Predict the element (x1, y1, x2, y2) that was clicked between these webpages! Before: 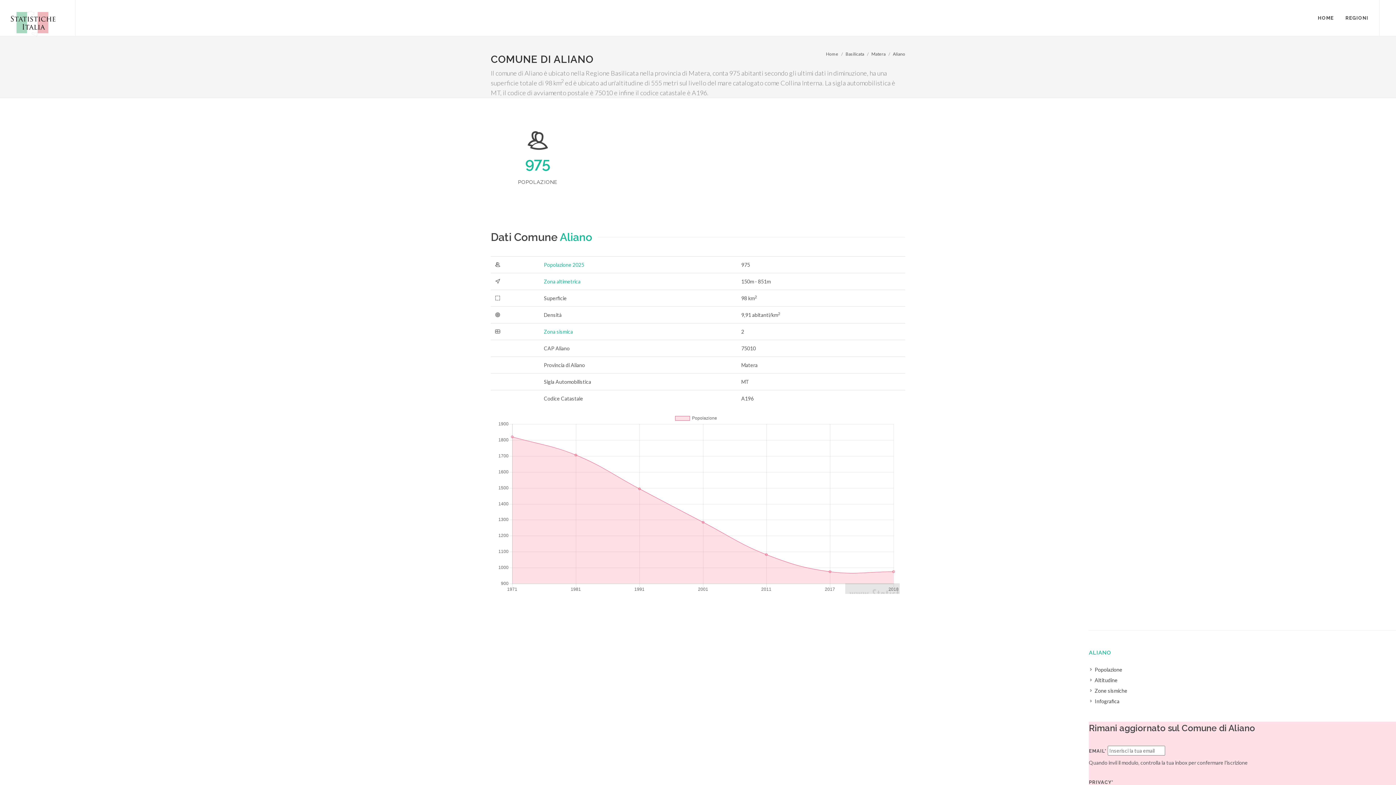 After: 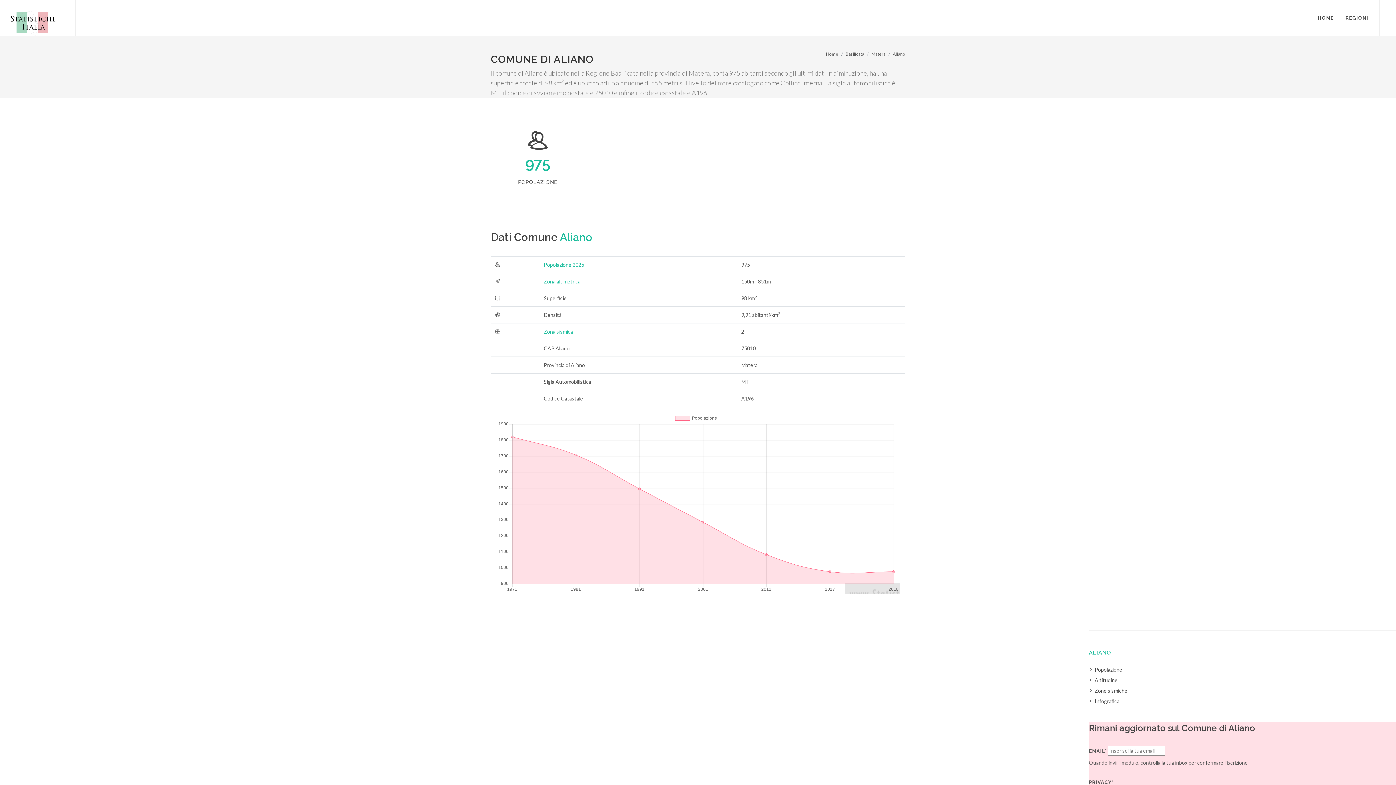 Action: label: ALIANO bbox: (1089, 649, 1111, 656)